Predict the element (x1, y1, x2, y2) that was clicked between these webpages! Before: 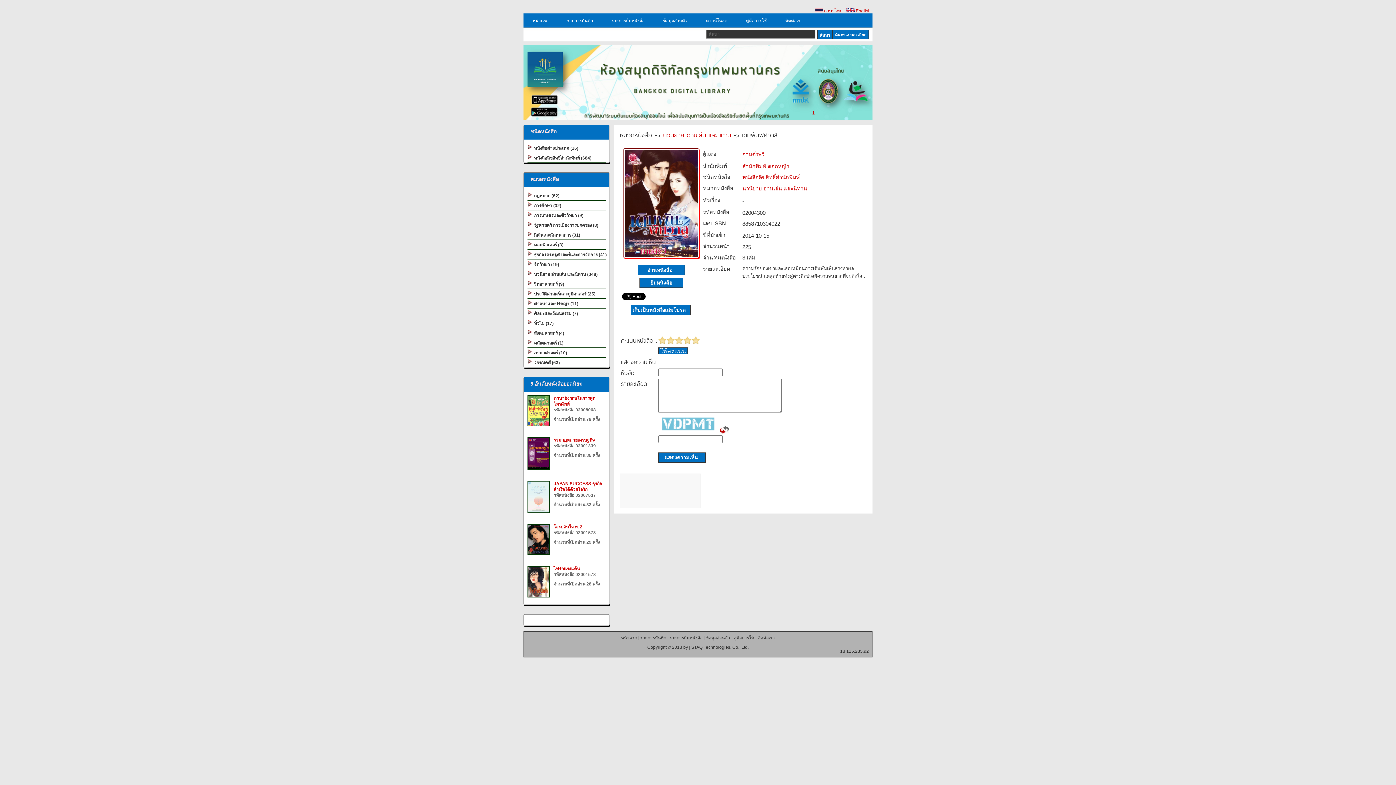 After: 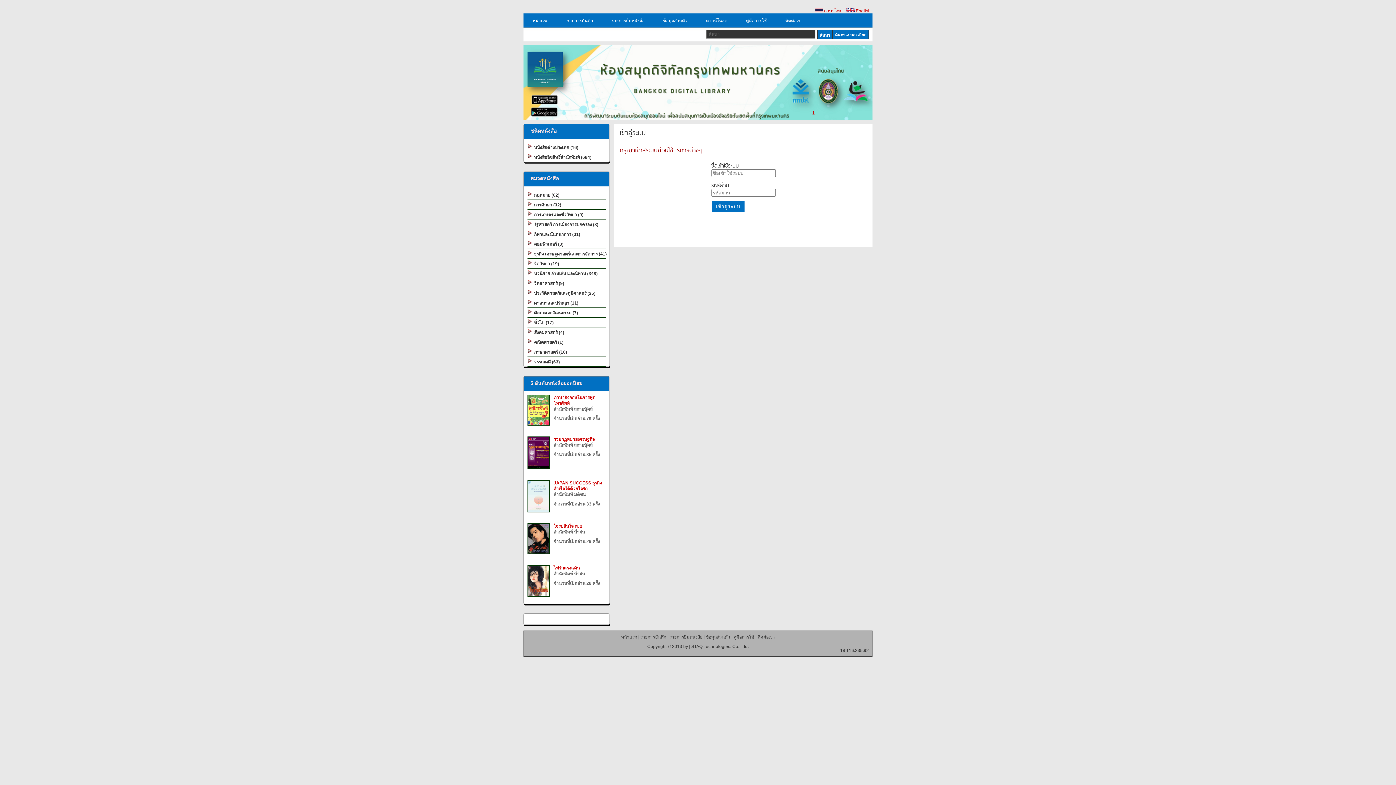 Action: label: ให้คะแนน bbox: (658, 347, 688, 354)